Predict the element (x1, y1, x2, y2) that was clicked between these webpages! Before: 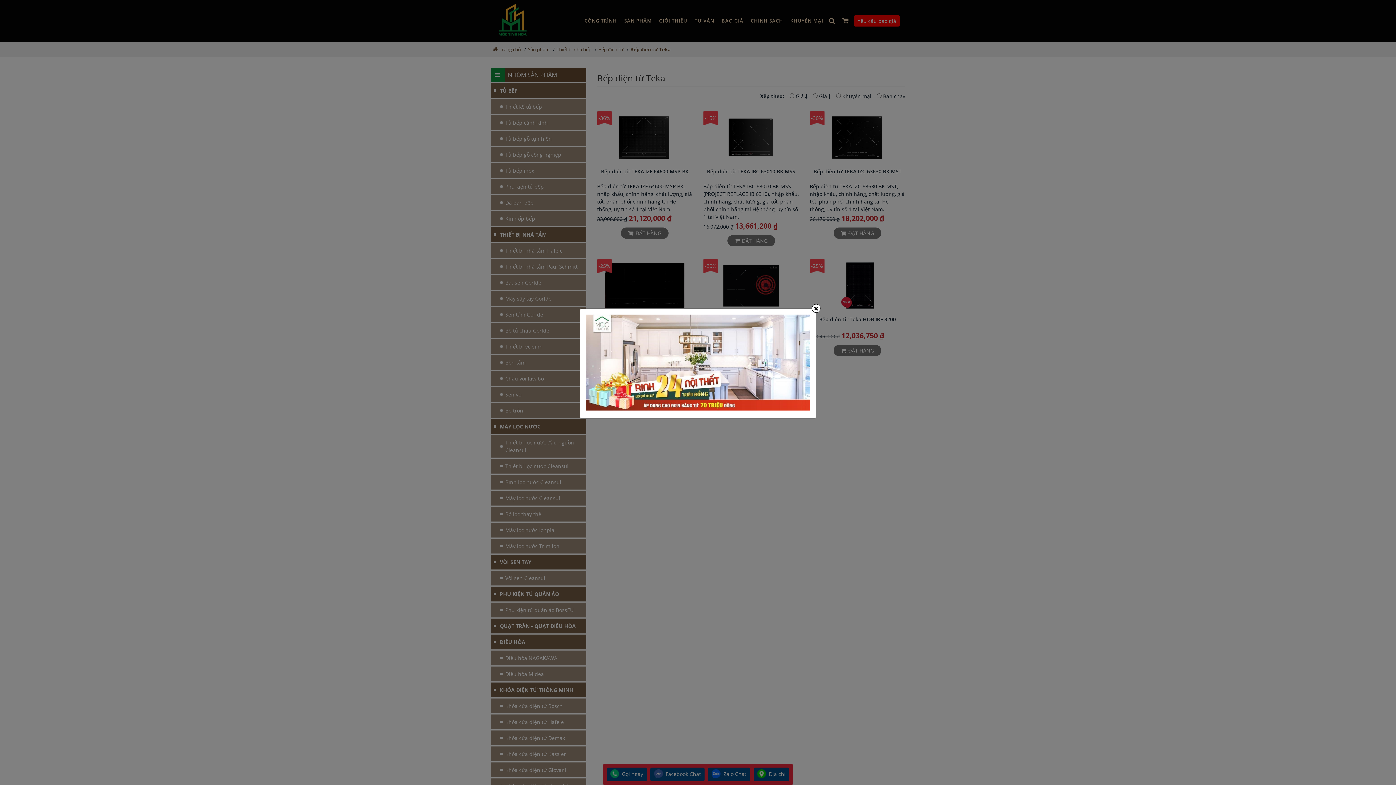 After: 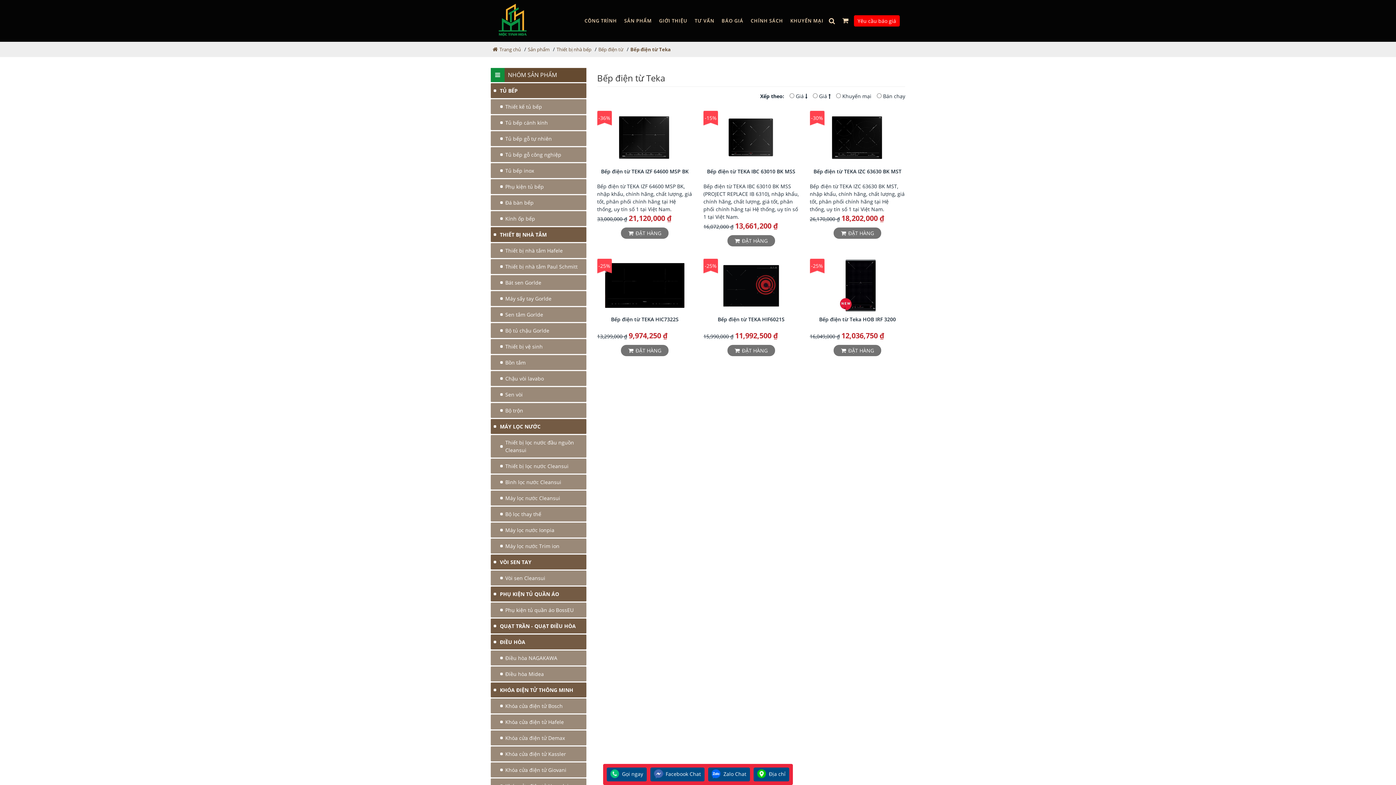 Action: bbox: (812, 304, 820, 312) label: Close